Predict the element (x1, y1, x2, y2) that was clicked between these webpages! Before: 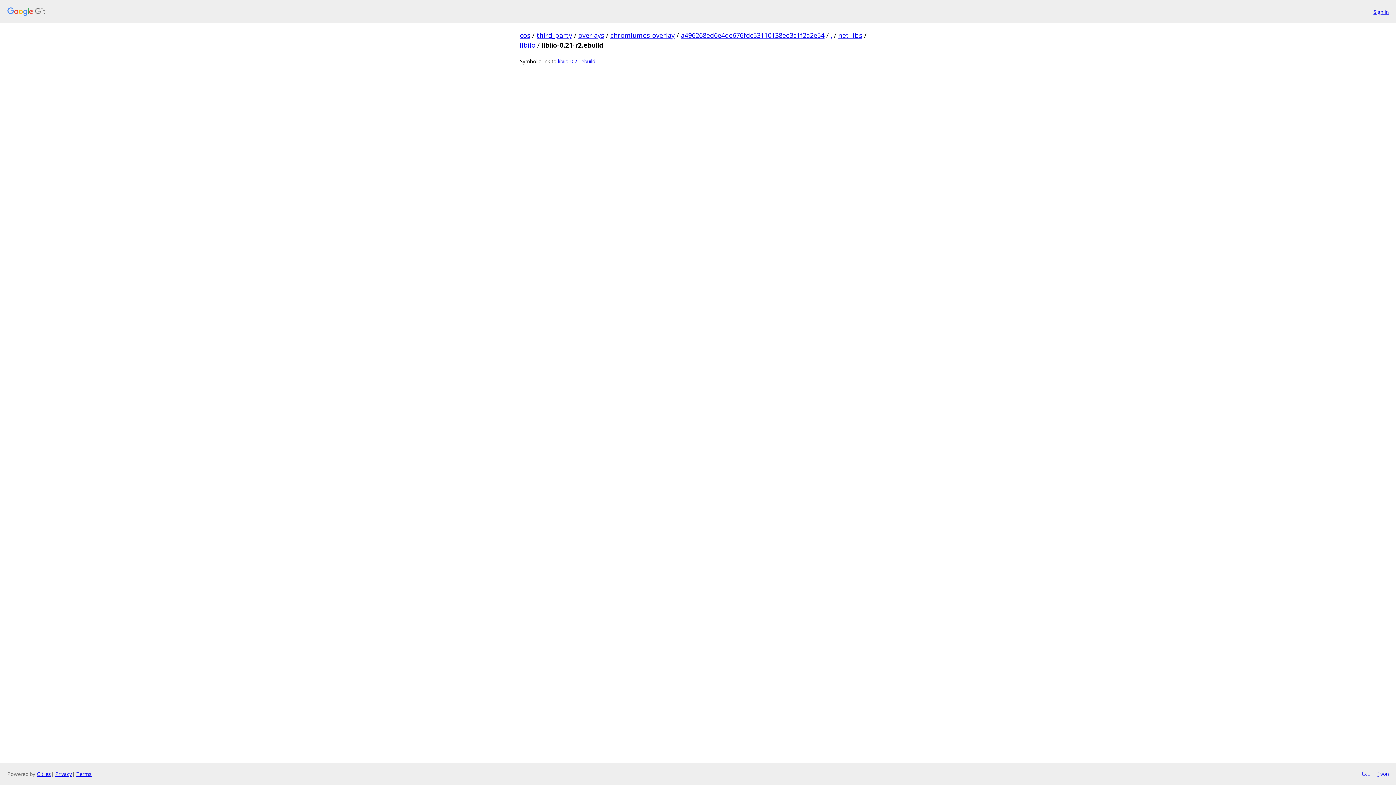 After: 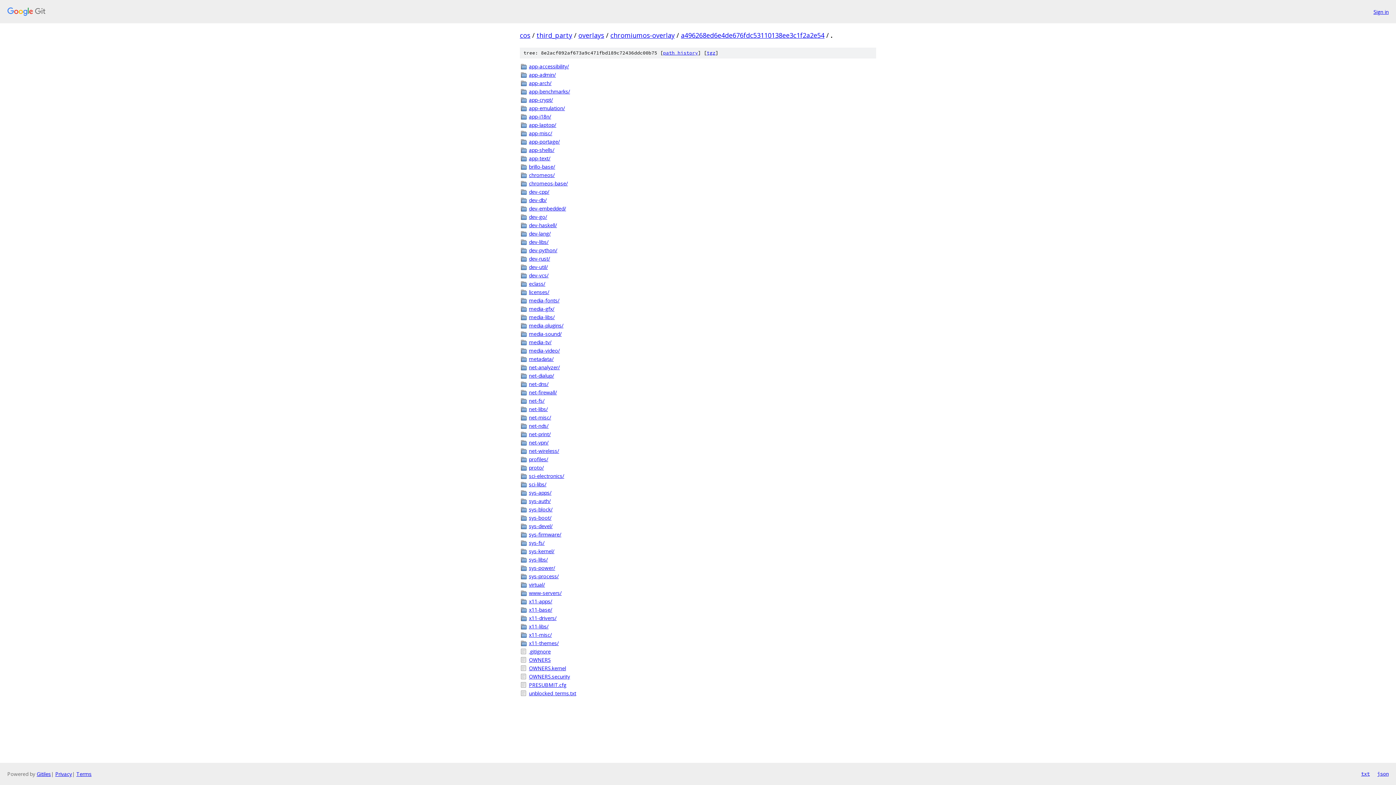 Action: label: . bbox: (830, 30, 832, 39)